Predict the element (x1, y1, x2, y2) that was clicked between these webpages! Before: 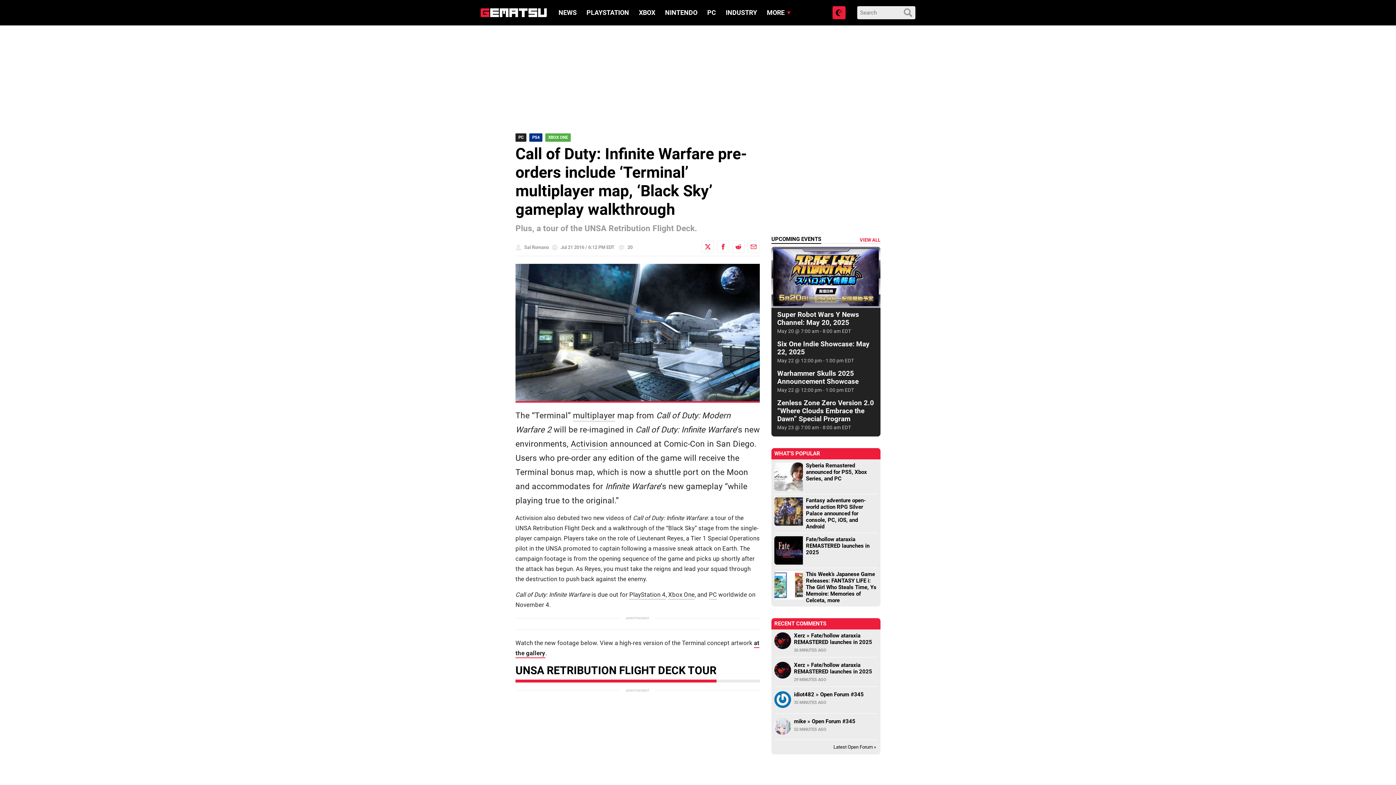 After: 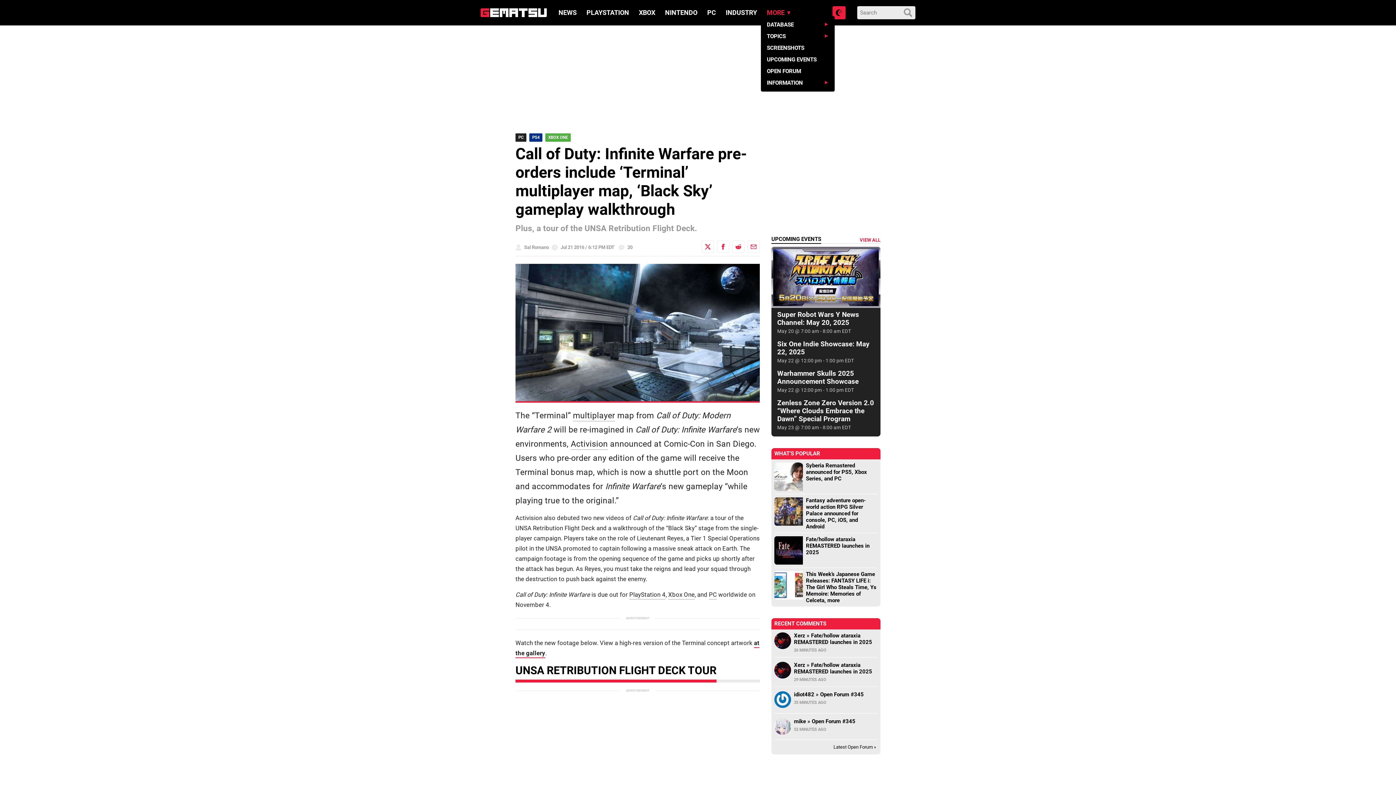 Action: label: MORE bbox: (767, 8, 784, 16)